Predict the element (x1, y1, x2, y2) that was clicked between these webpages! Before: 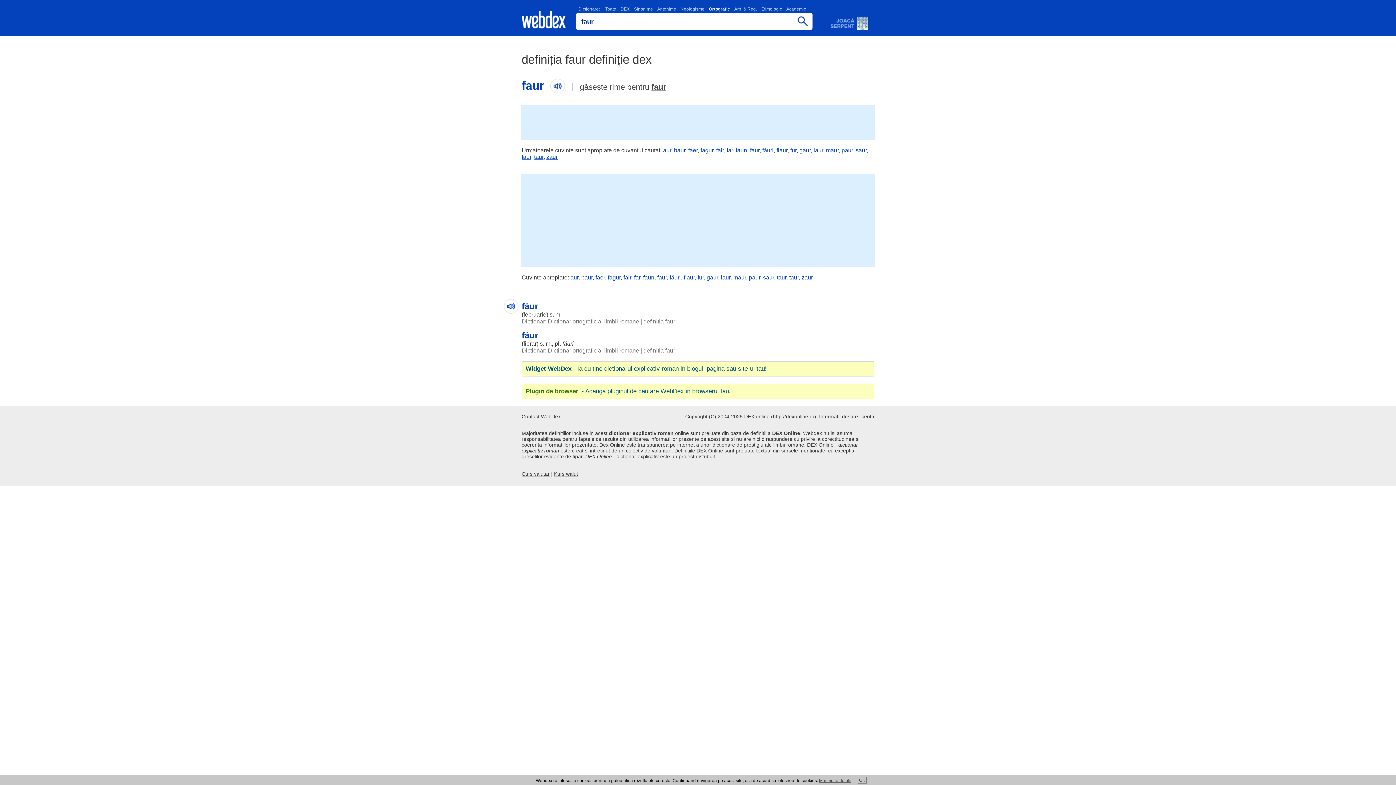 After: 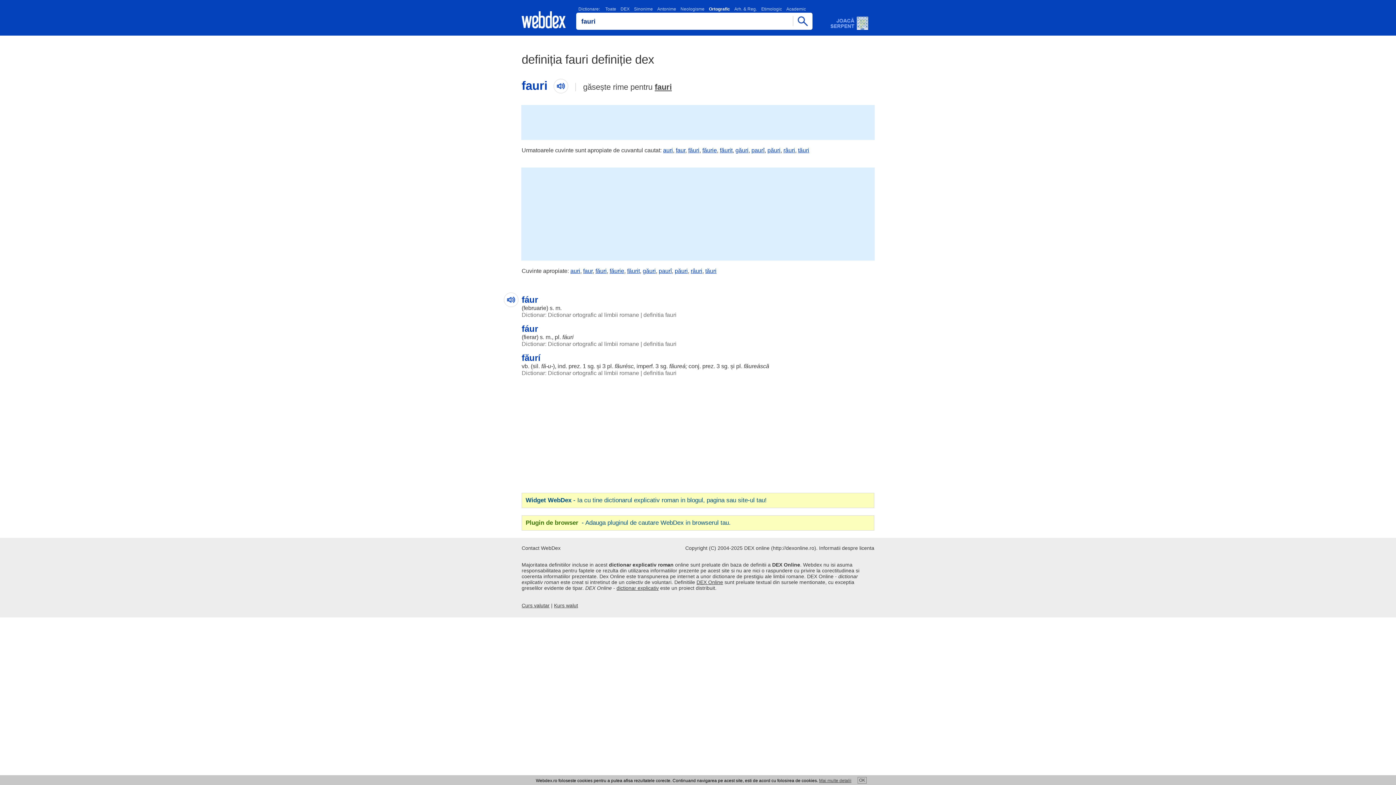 Action: bbox: (562, 340, 573, 346) label: fáuri